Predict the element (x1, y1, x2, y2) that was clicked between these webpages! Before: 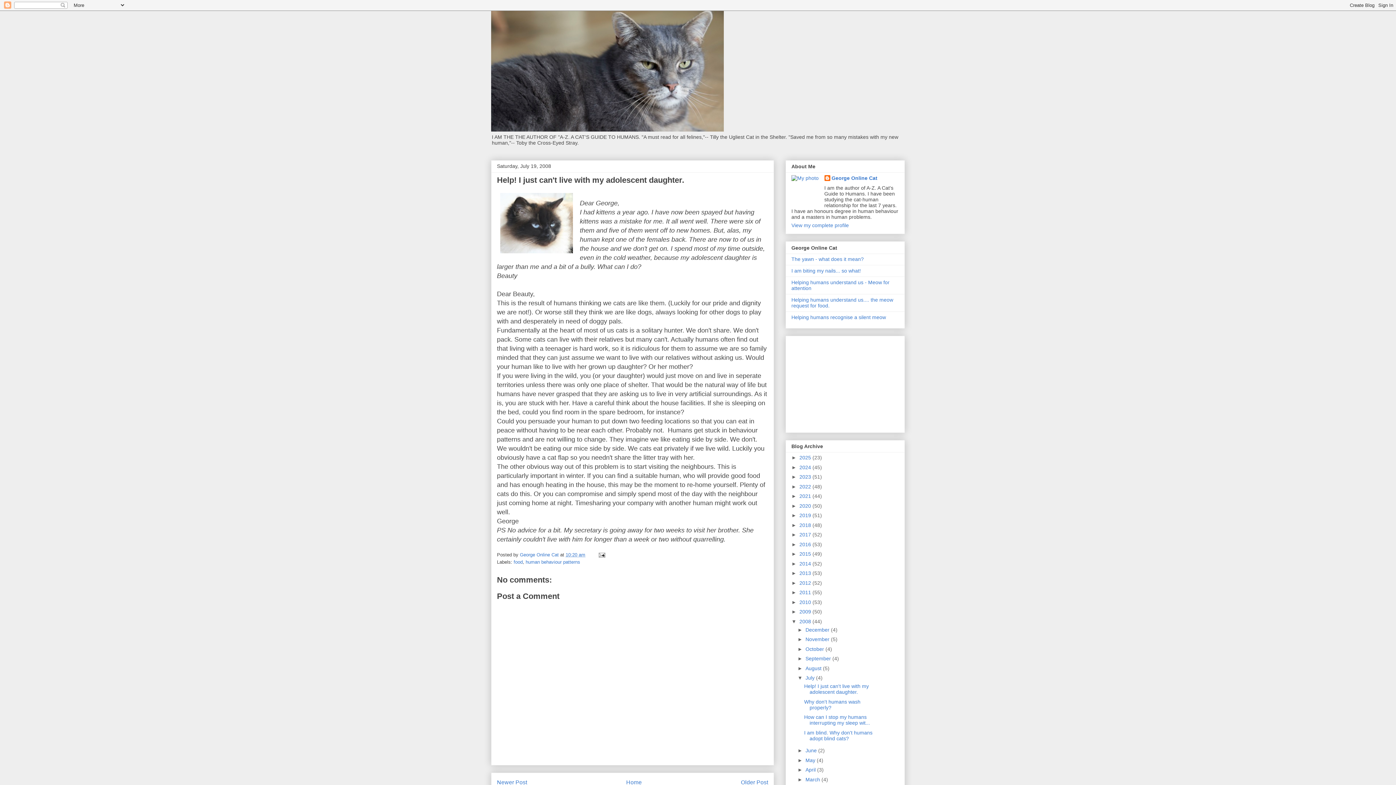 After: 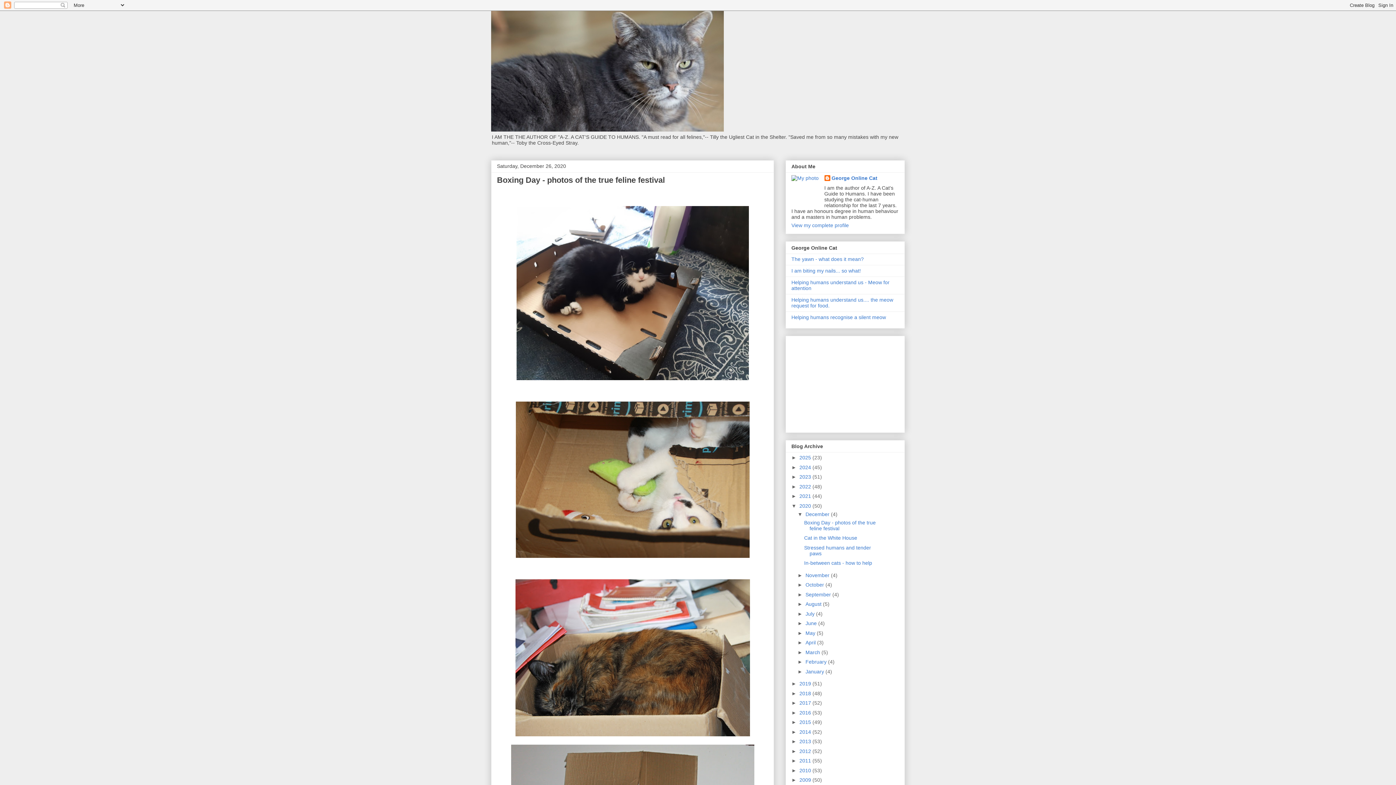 Action: label: 2020  bbox: (799, 503, 812, 508)